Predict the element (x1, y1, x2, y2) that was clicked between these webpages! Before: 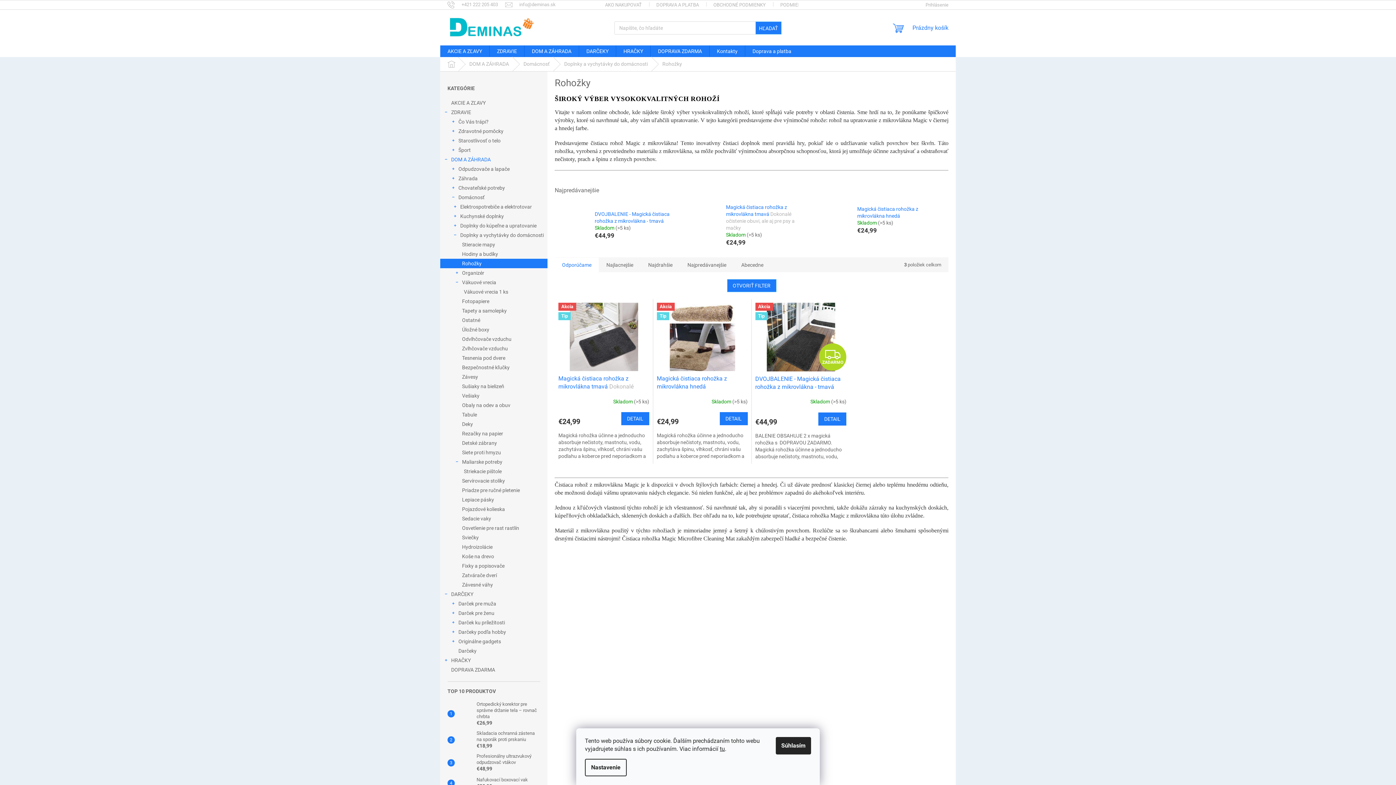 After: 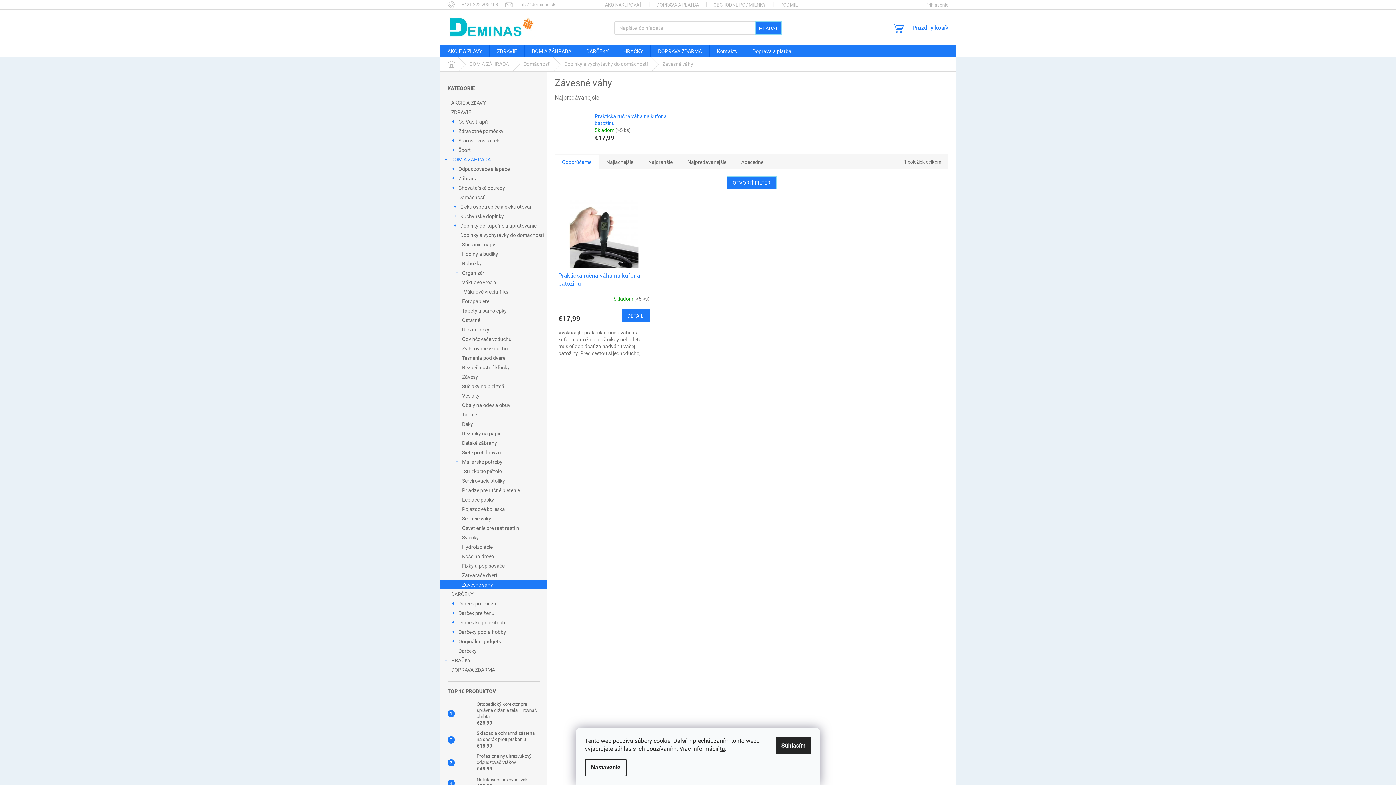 Action: label: Závesné váhy bbox: (440, 580, 547, 589)